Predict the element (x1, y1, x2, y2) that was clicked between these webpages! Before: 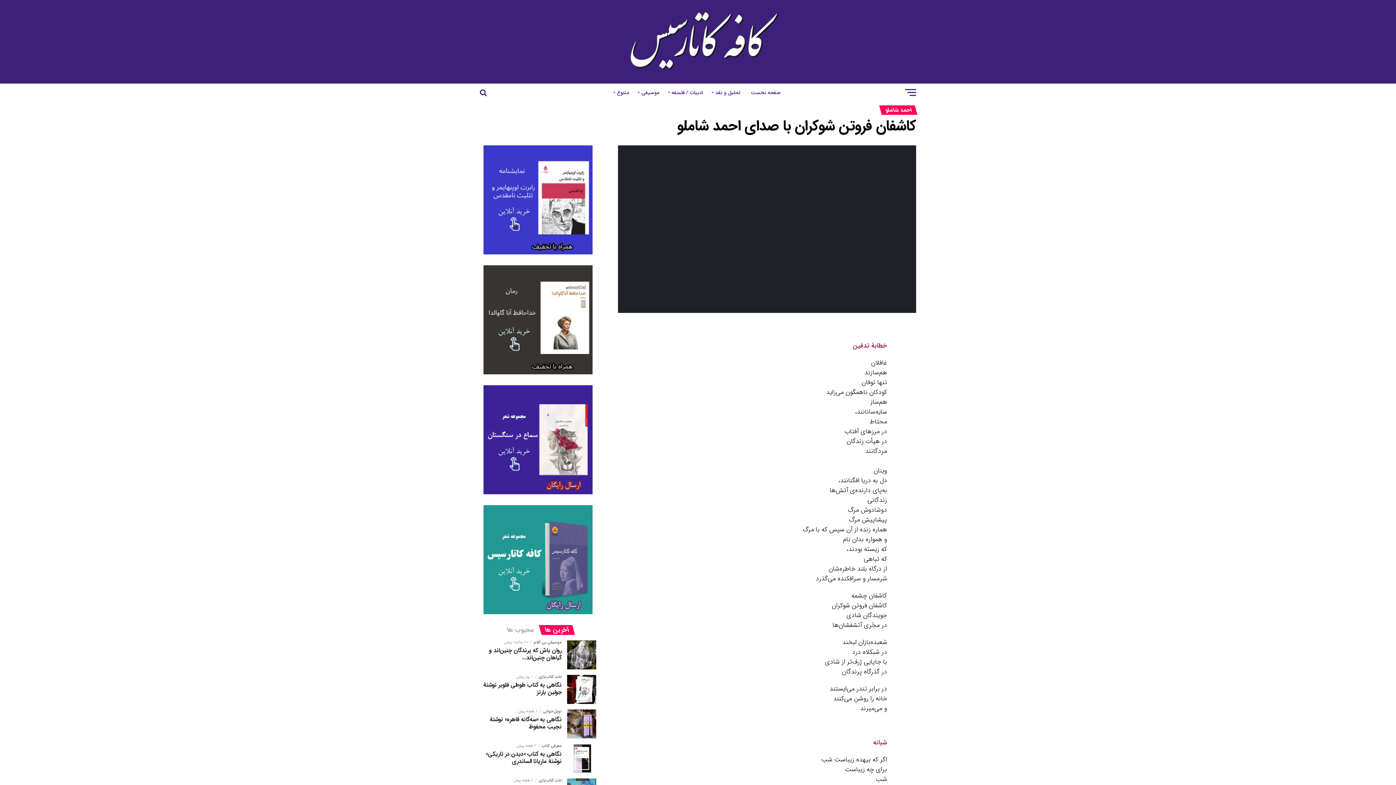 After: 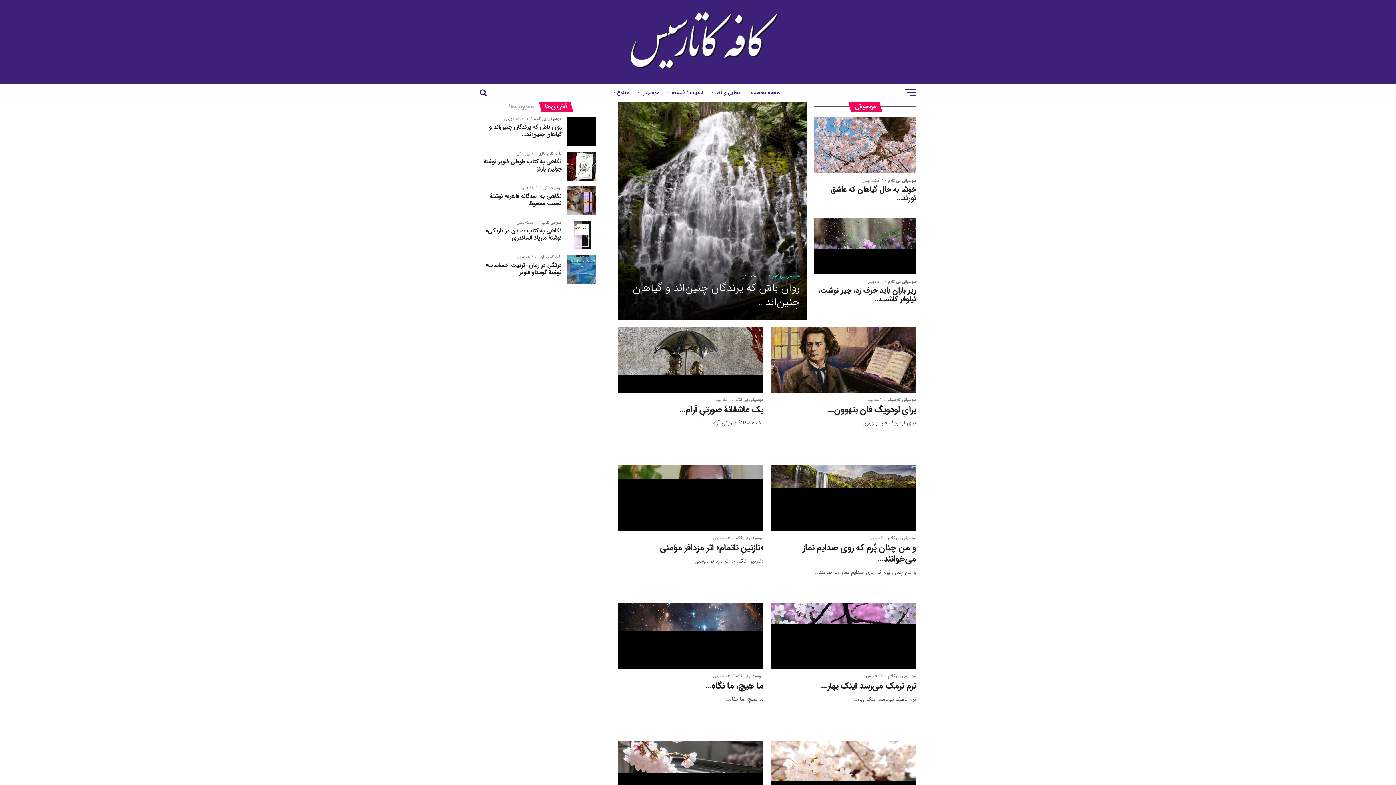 Action: label: موسیقی bbox: (635, 83, 663, 101)